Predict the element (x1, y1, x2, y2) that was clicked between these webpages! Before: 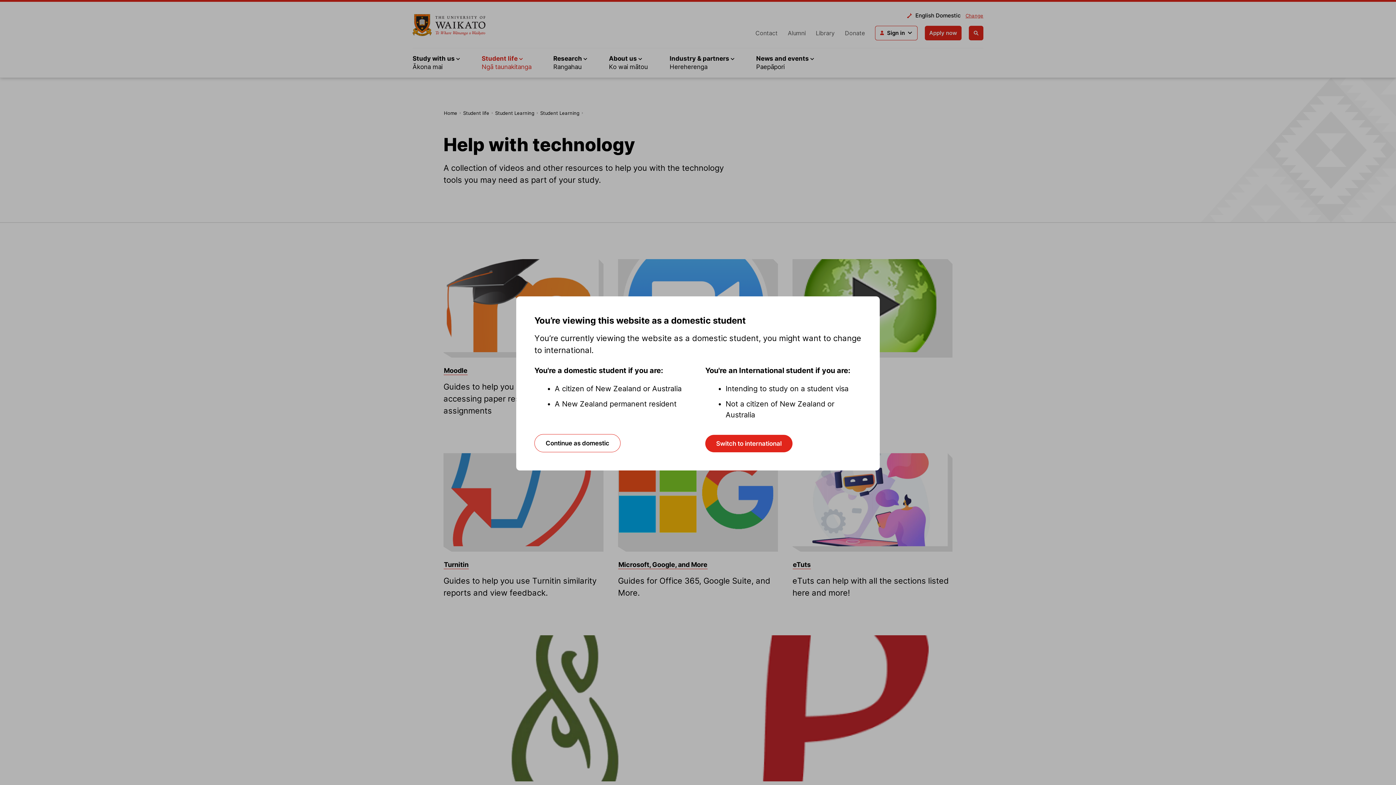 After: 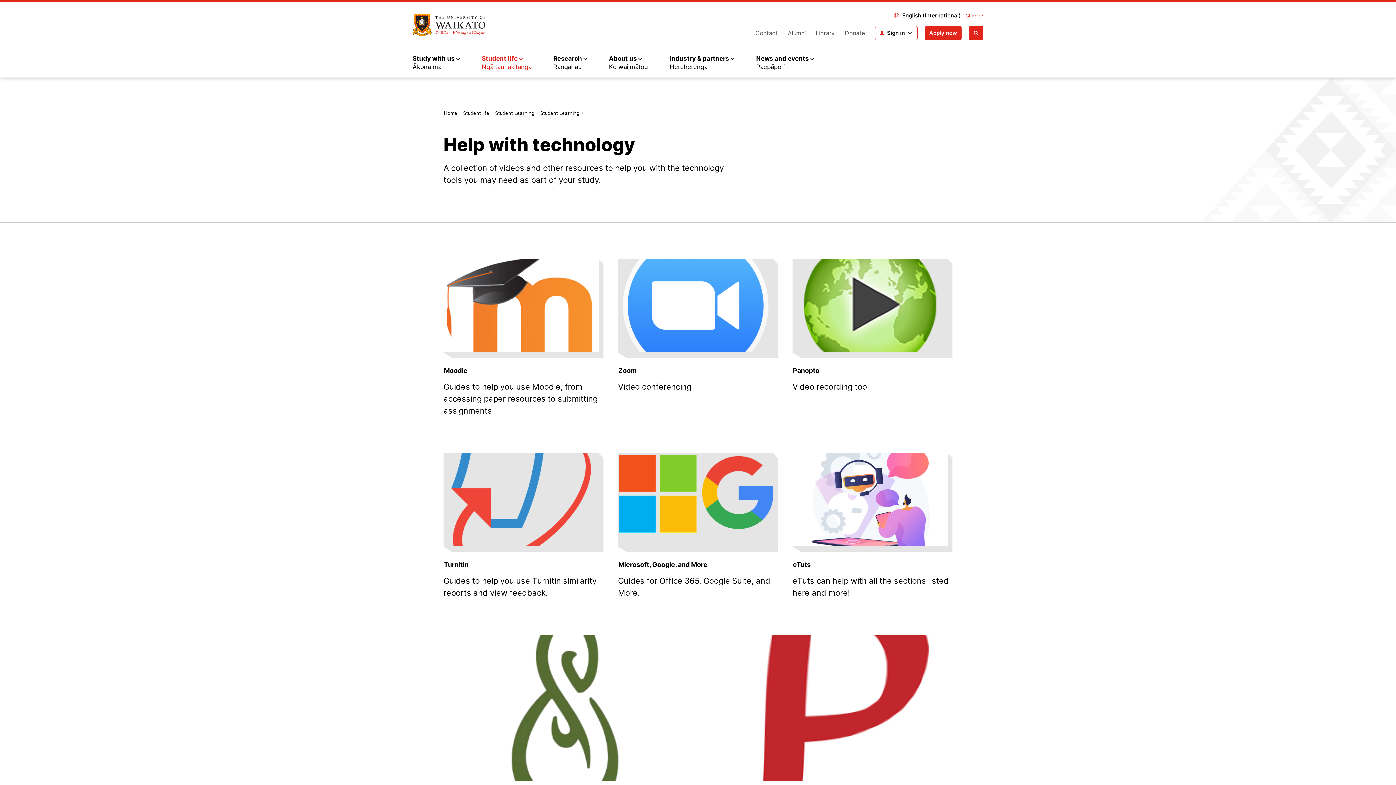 Action: label: Switch to international bbox: (705, 435, 792, 452)